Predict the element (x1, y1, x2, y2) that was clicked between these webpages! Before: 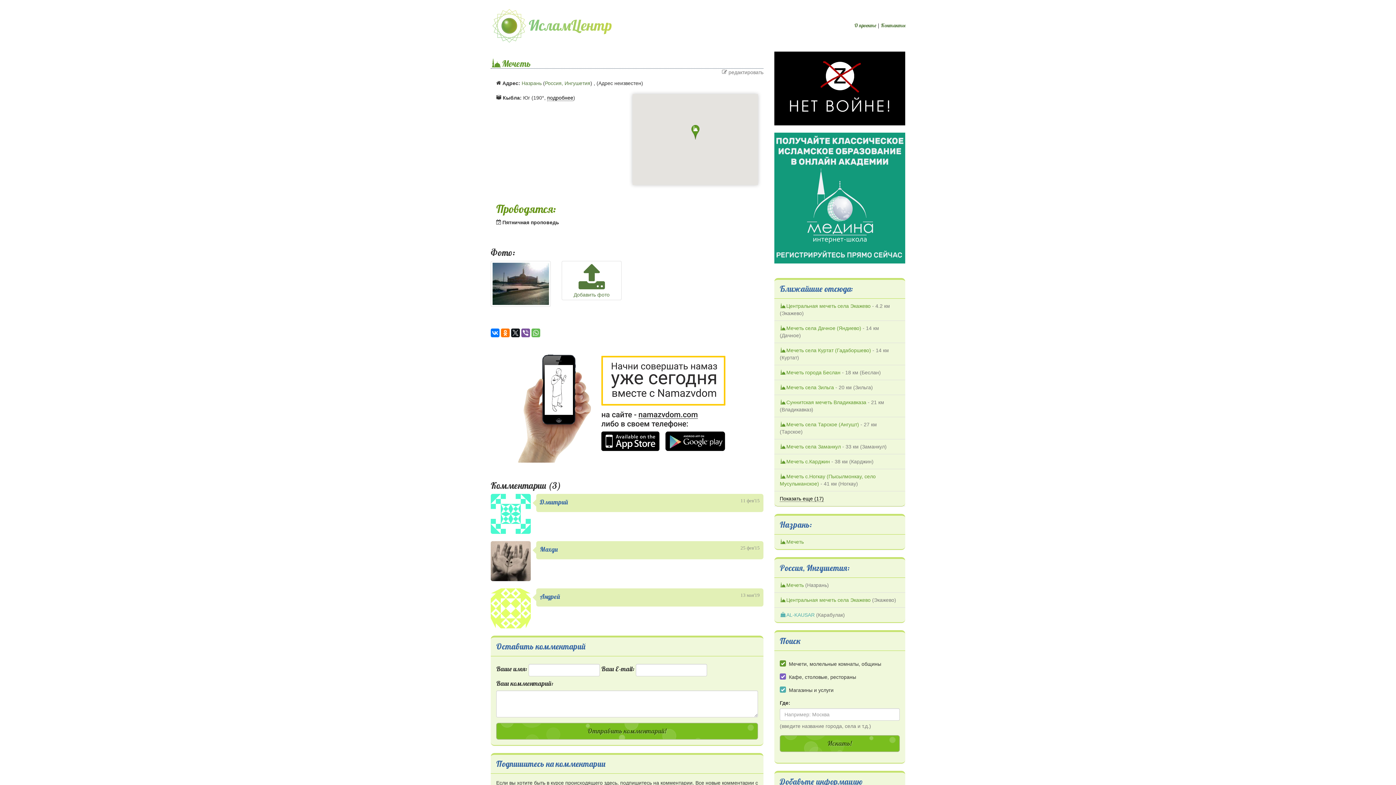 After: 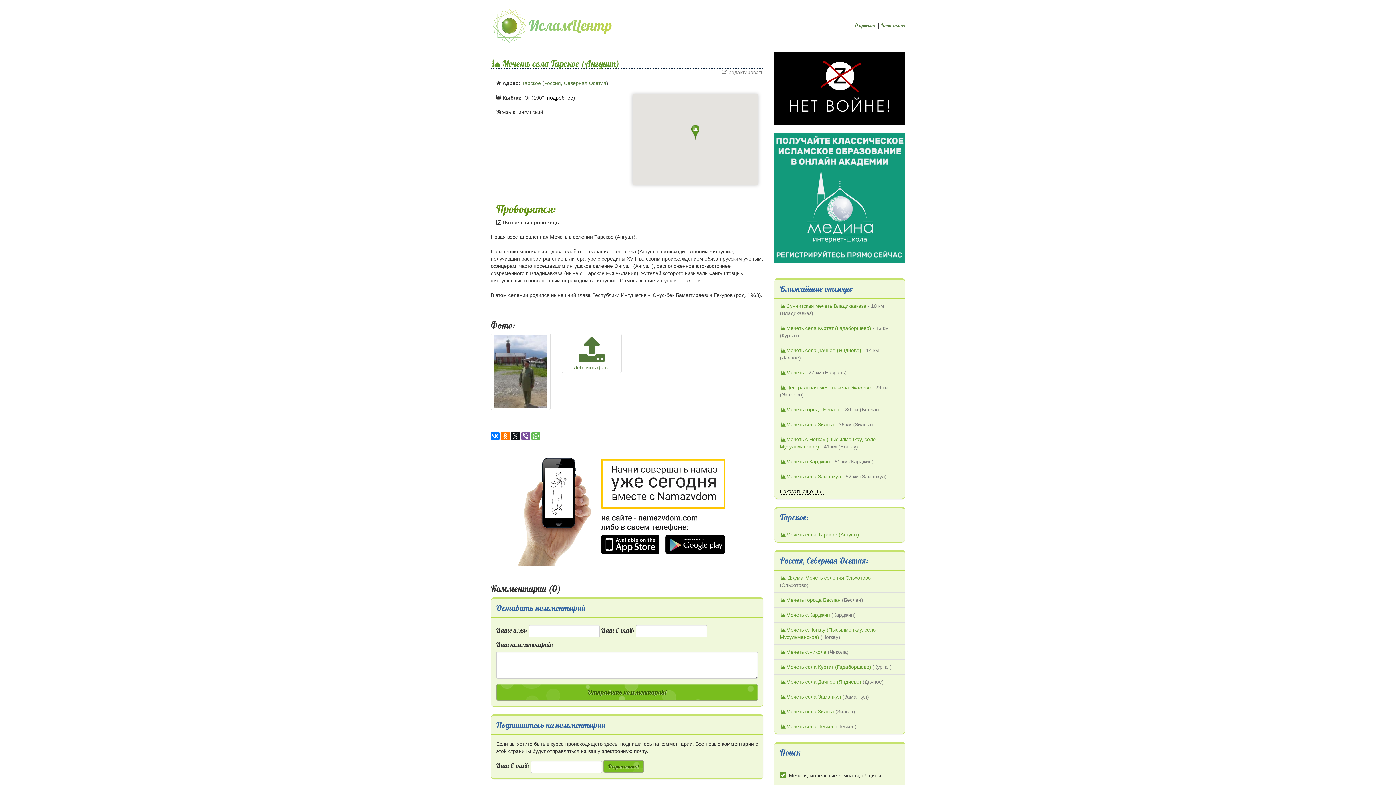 Action: label: Мечеть села Тарское (Ангушт) bbox: (780, 421, 859, 427)